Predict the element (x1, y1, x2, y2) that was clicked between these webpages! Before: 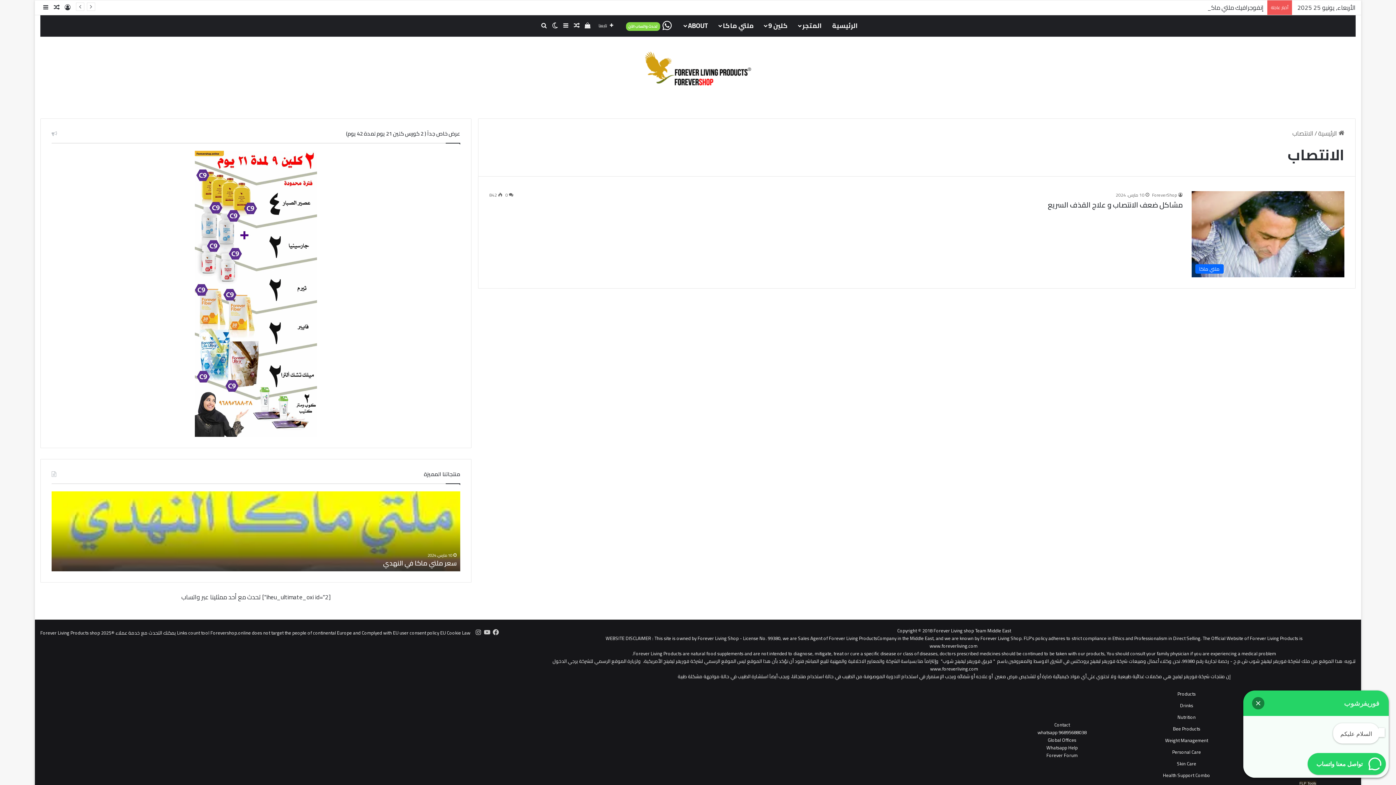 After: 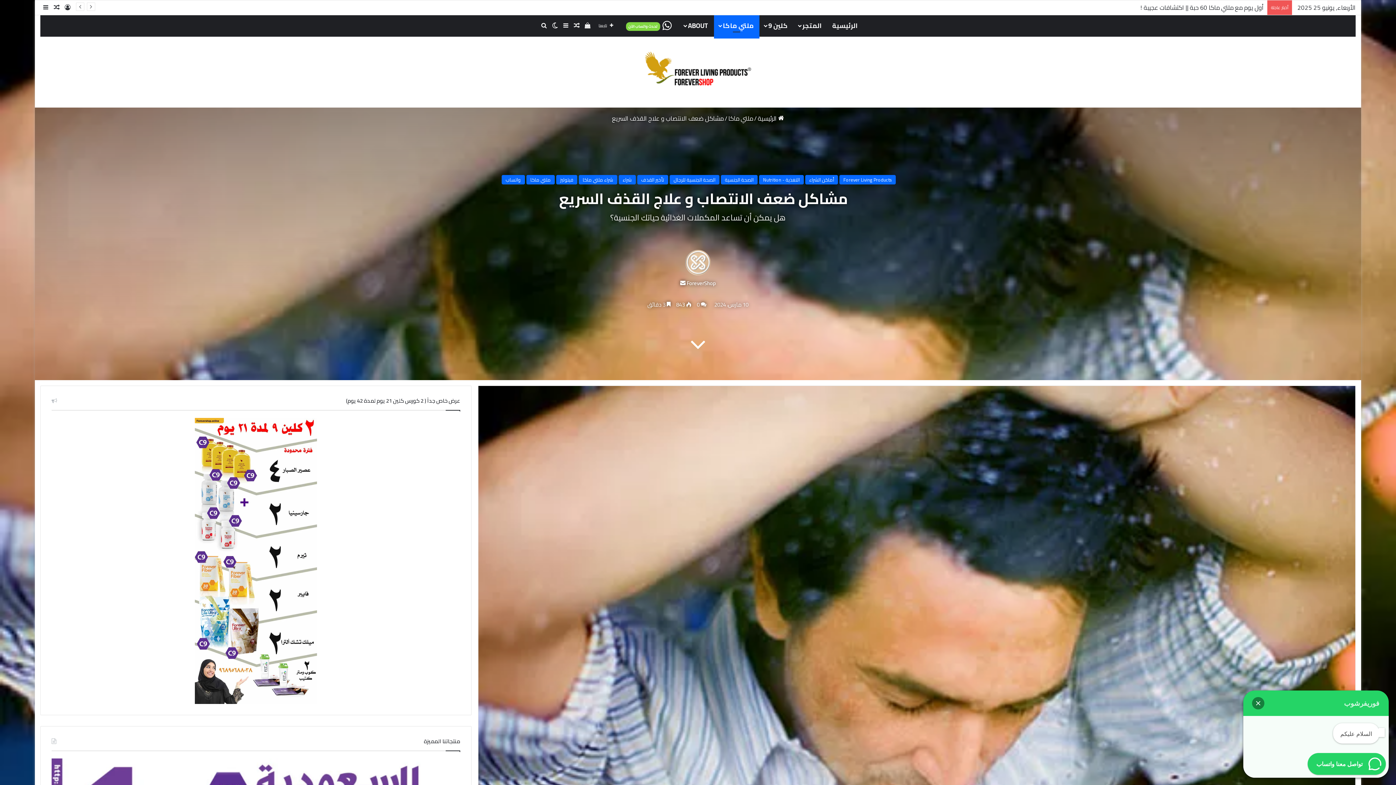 Action: bbox: (1048, 198, 1182, 211) label: مشاكل ضعف الانتصاب و علاج القذف السريع